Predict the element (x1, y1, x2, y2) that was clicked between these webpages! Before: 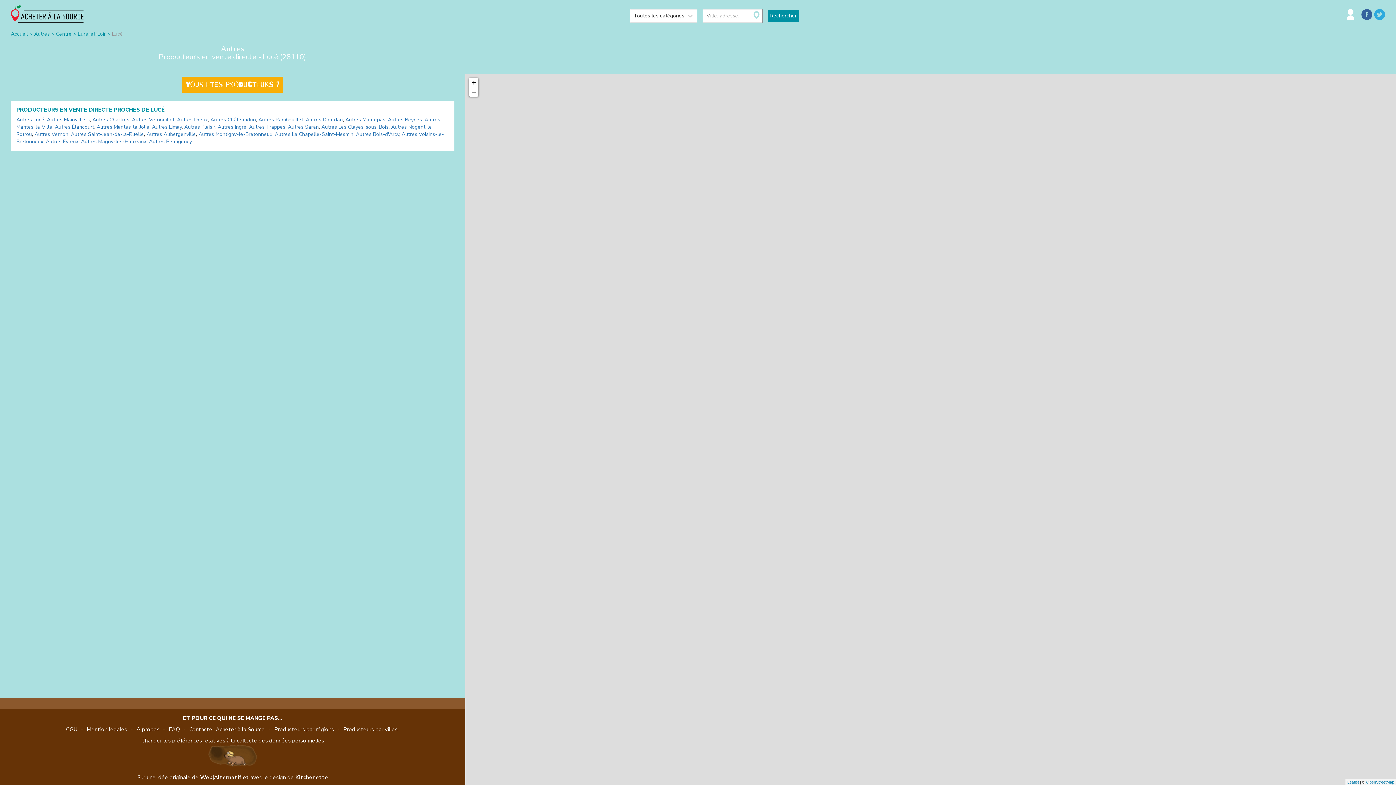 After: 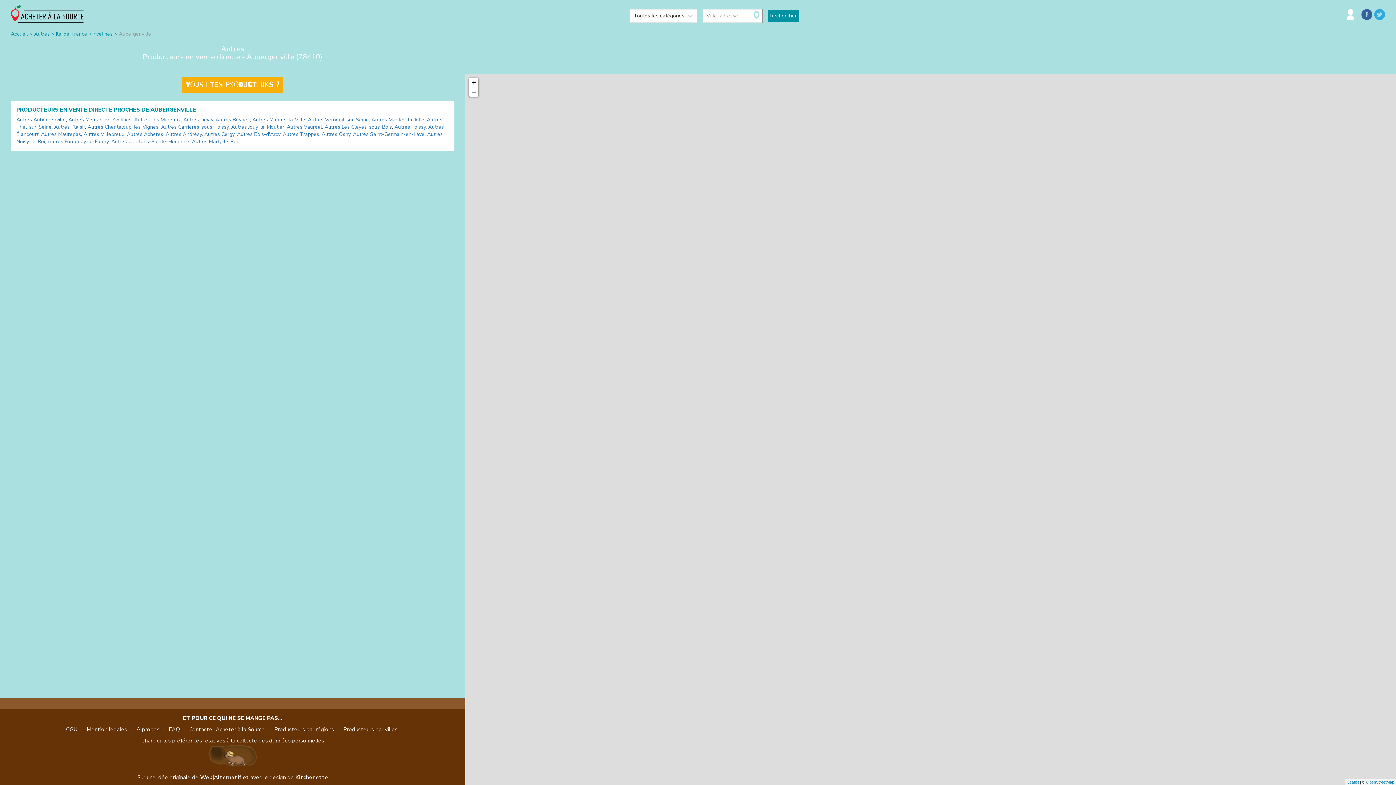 Action: bbox: (146, 130, 196, 137) label: Autres Aubergenville